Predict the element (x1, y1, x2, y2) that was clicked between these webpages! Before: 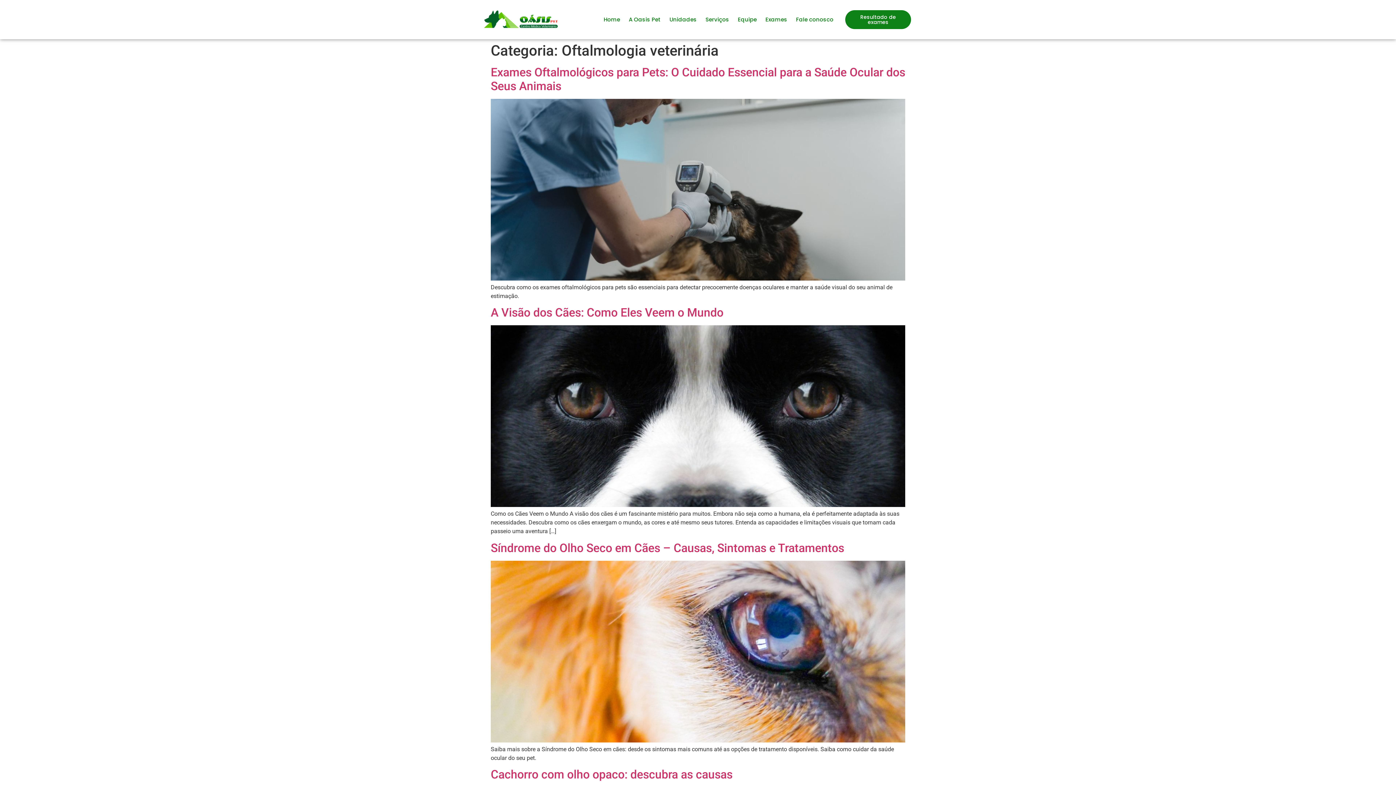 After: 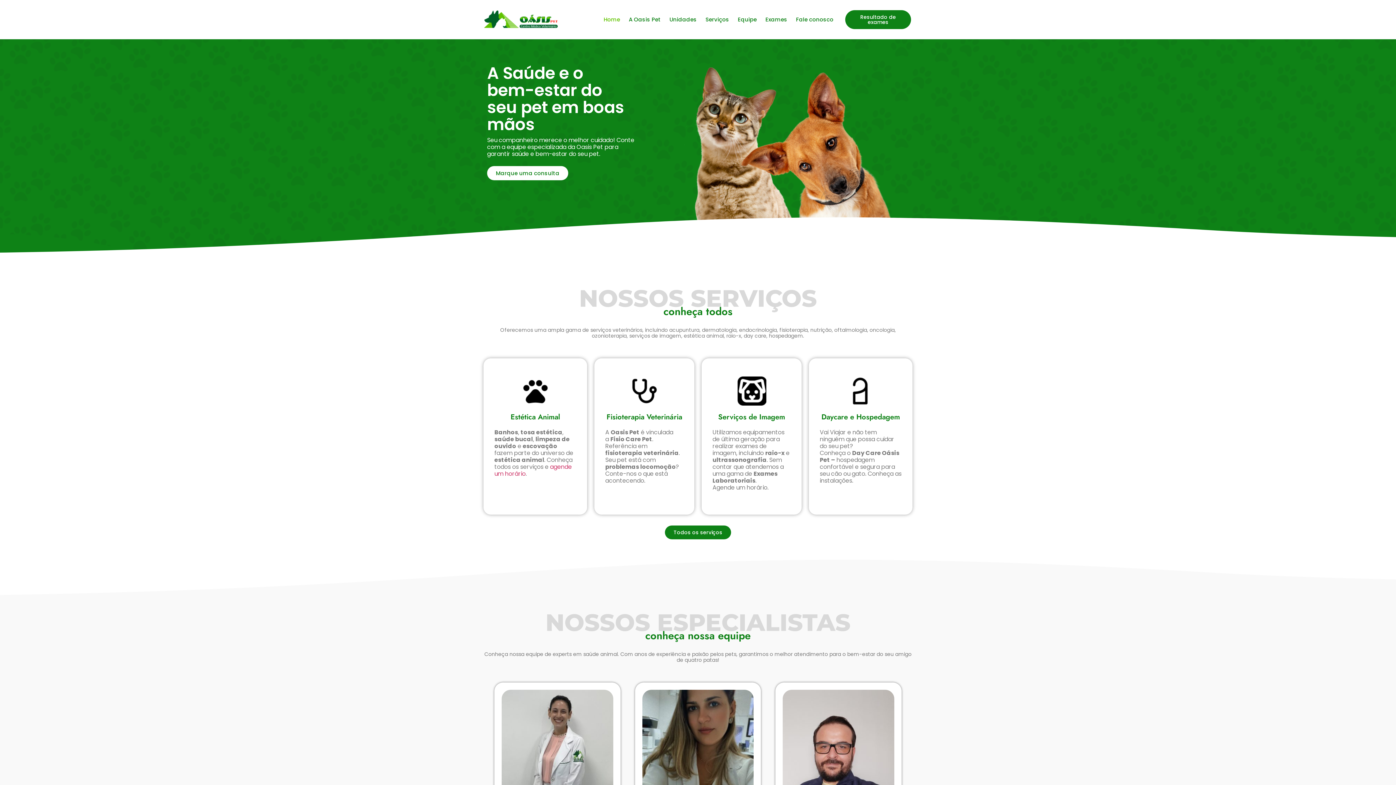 Action: label: Home bbox: (599, 9, 624, 30)